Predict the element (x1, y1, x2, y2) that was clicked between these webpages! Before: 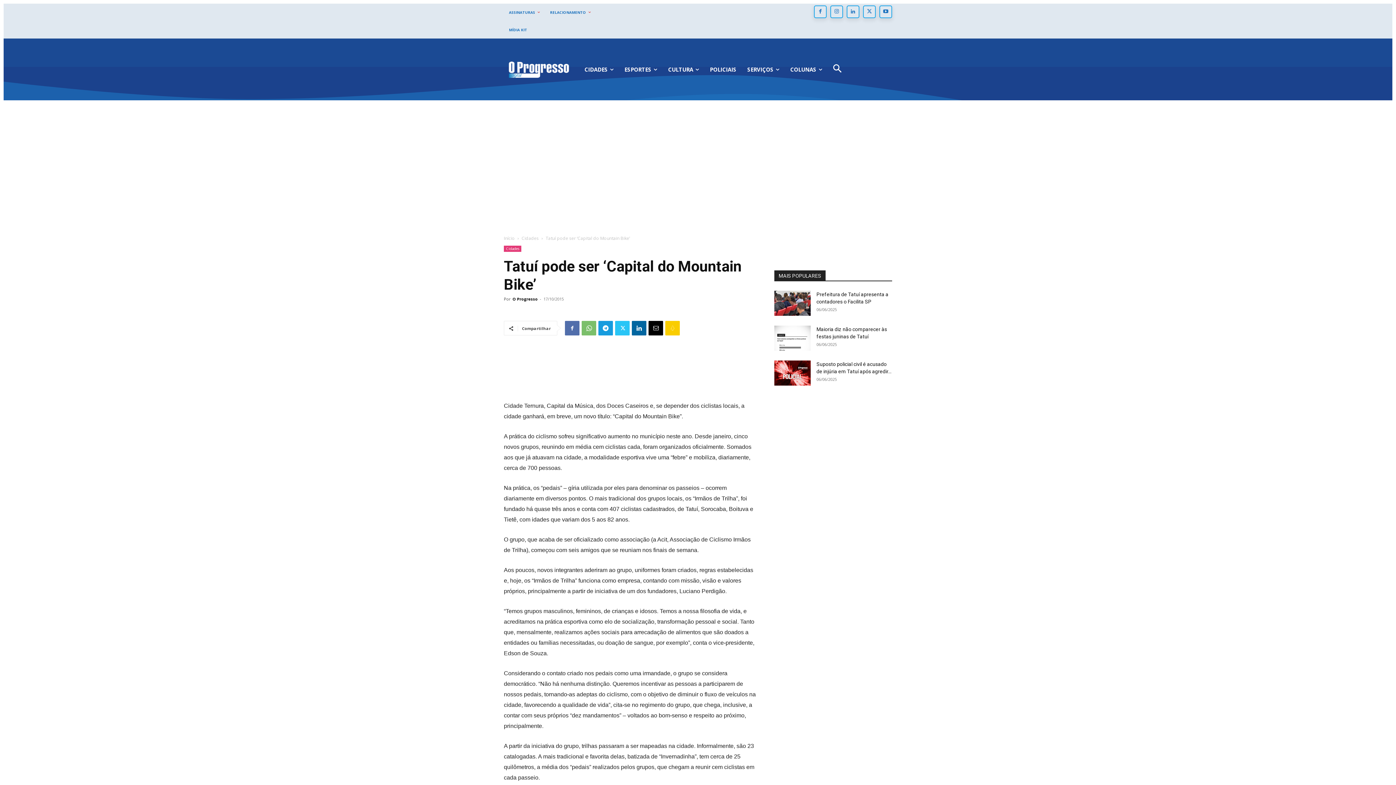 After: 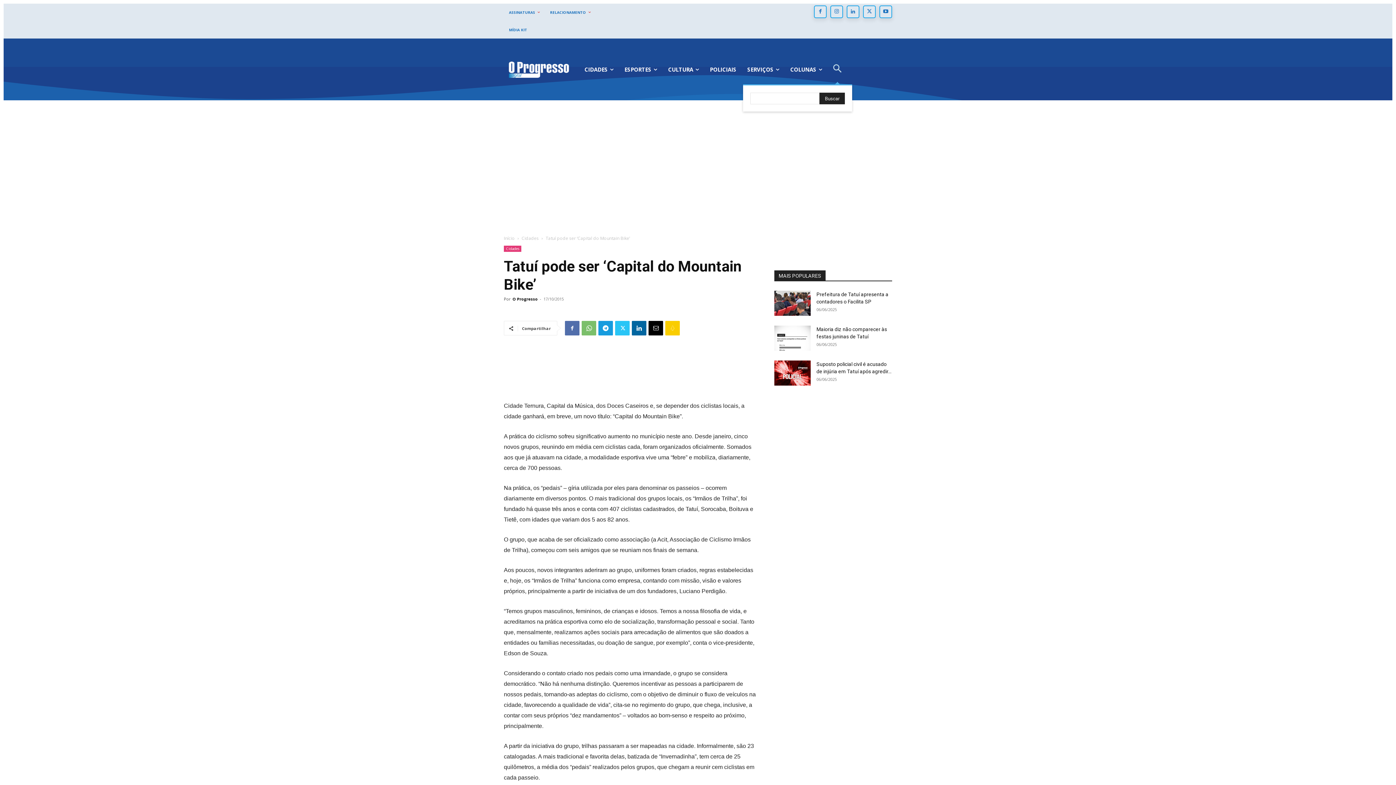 Action: bbox: (822, 54, 852, 84) label: Search